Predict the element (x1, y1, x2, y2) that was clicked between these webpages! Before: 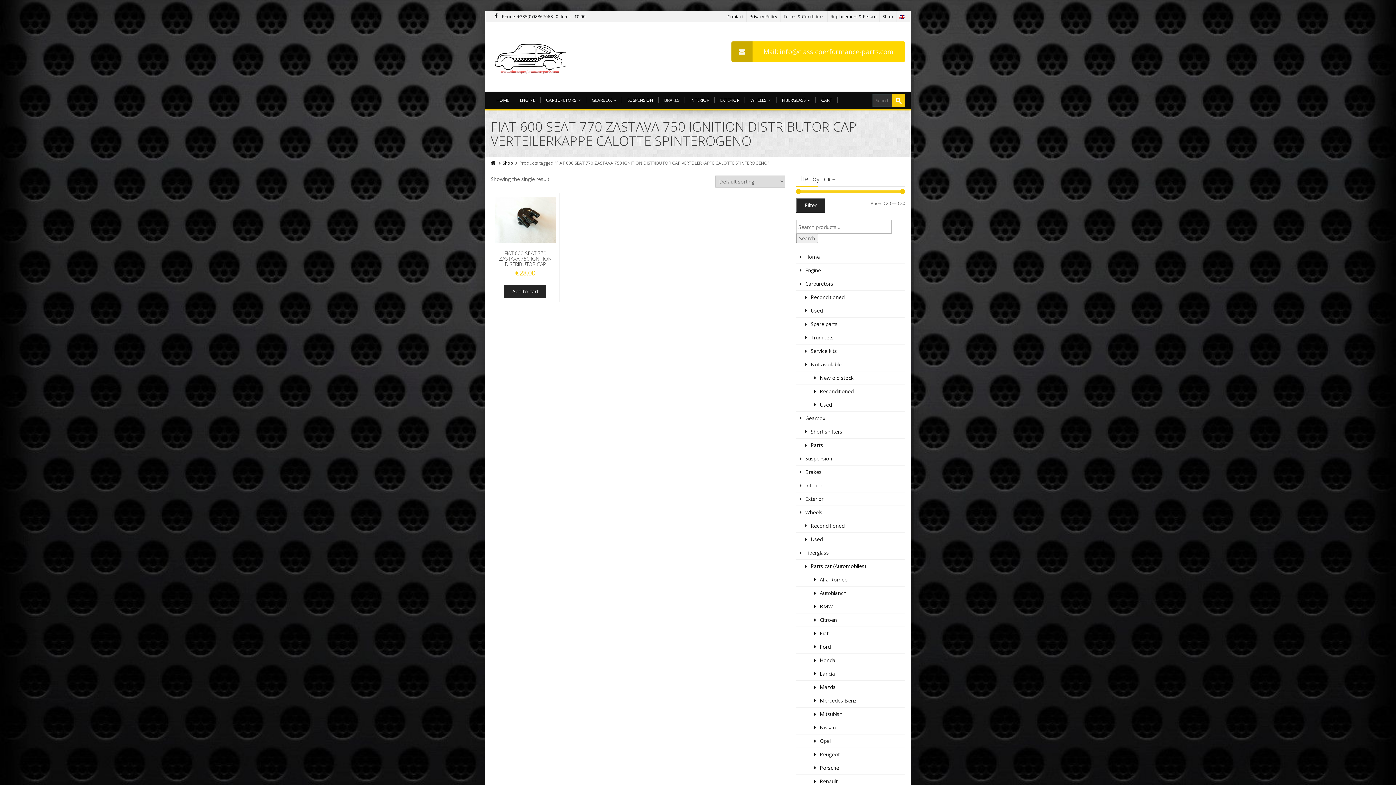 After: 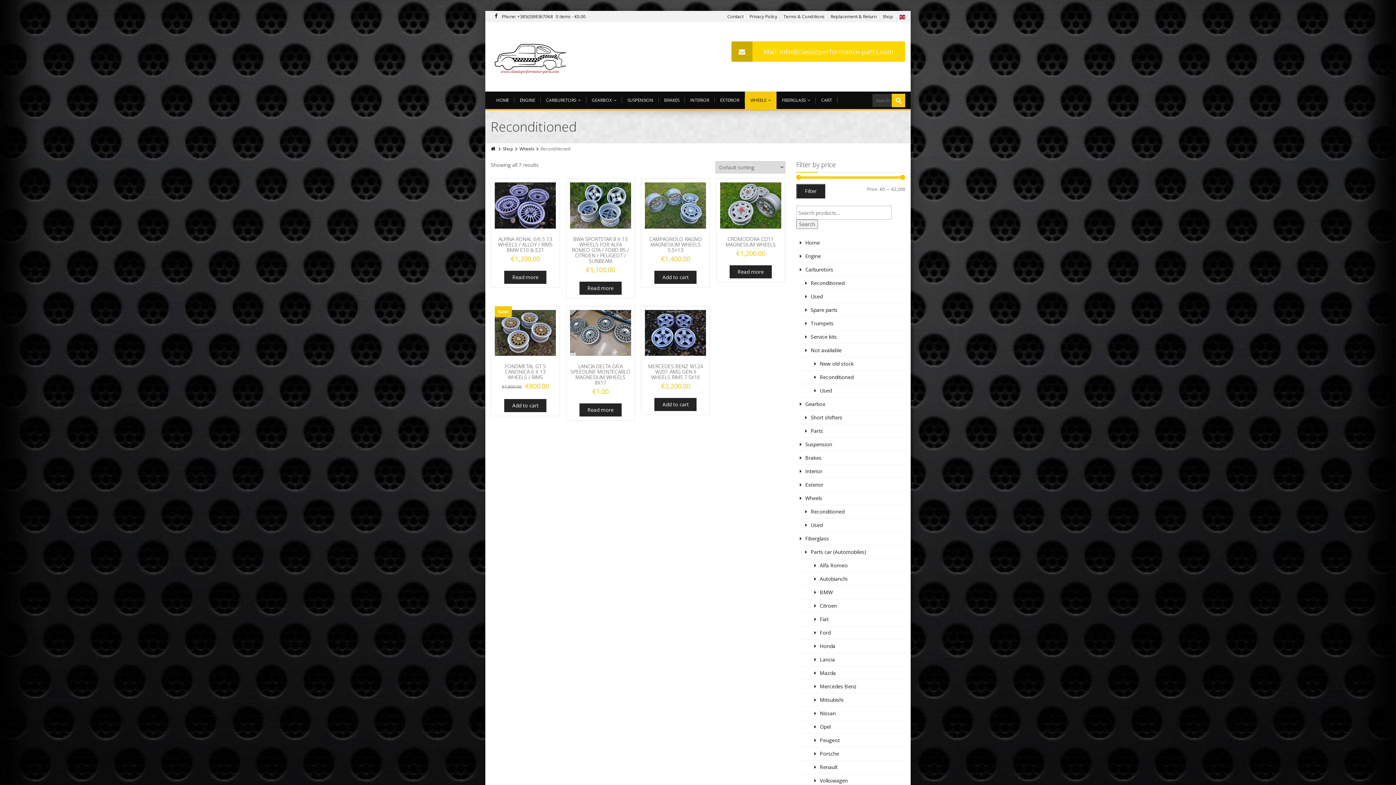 Action: bbox: (796, 519, 905, 533) label: Reconditioned